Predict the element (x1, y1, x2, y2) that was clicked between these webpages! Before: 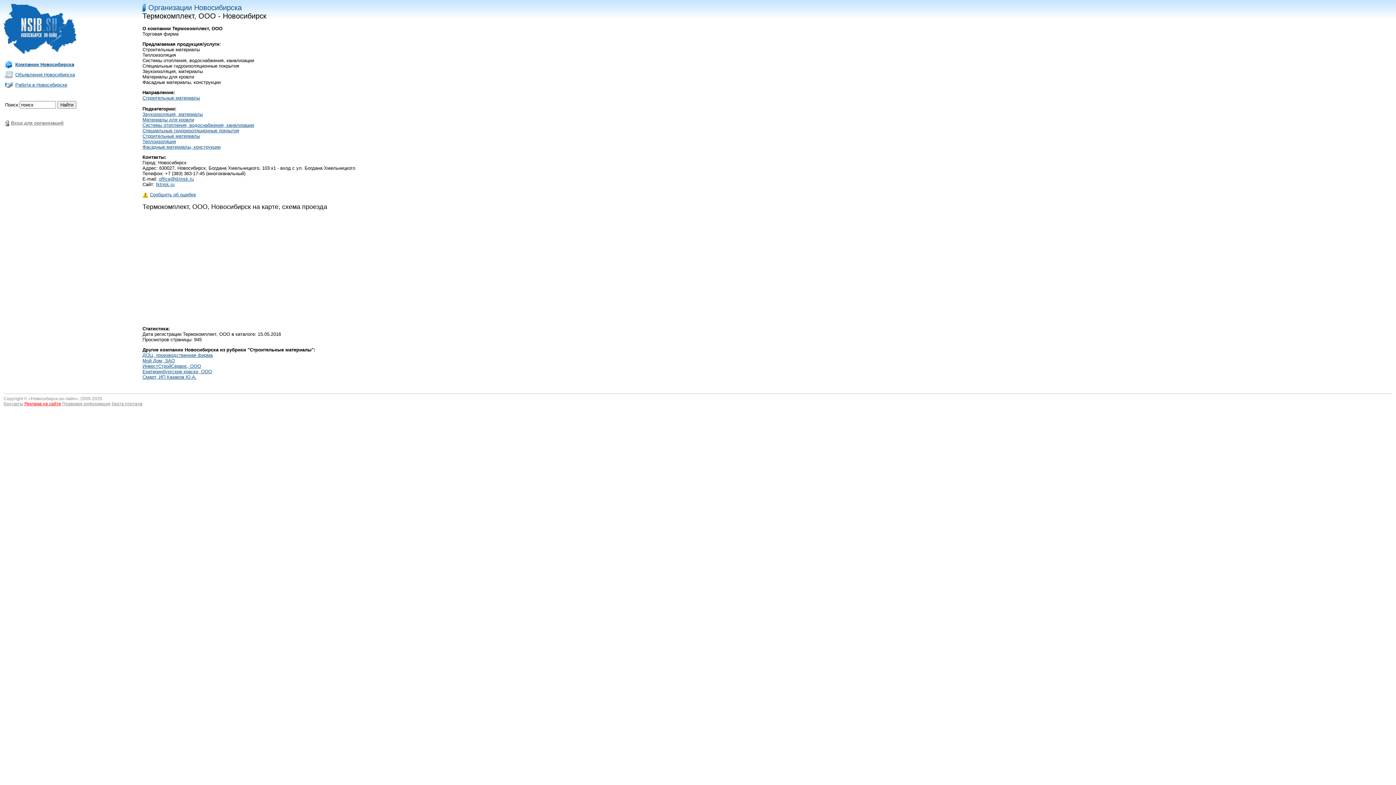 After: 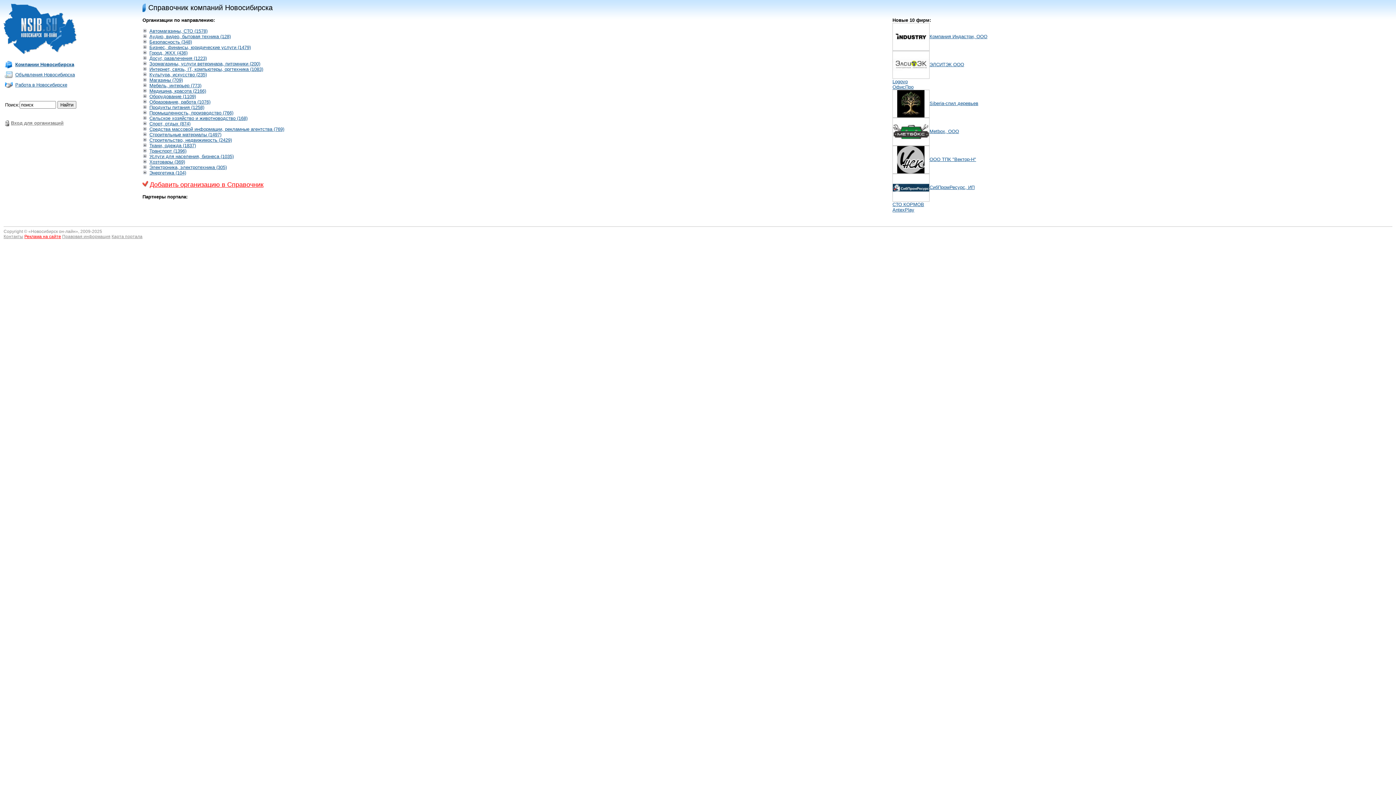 Action: bbox: (15, 61, 74, 67) label: Компании Новосибирска